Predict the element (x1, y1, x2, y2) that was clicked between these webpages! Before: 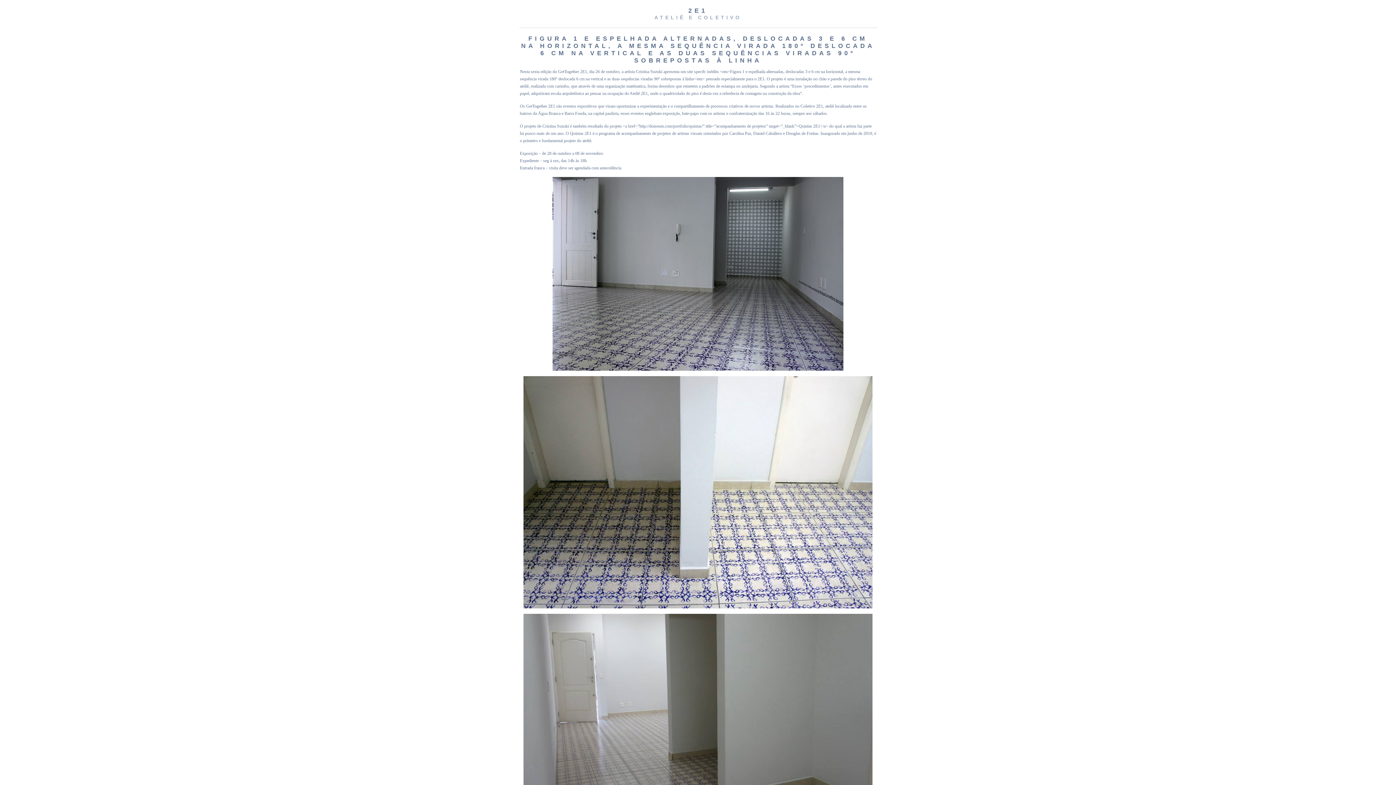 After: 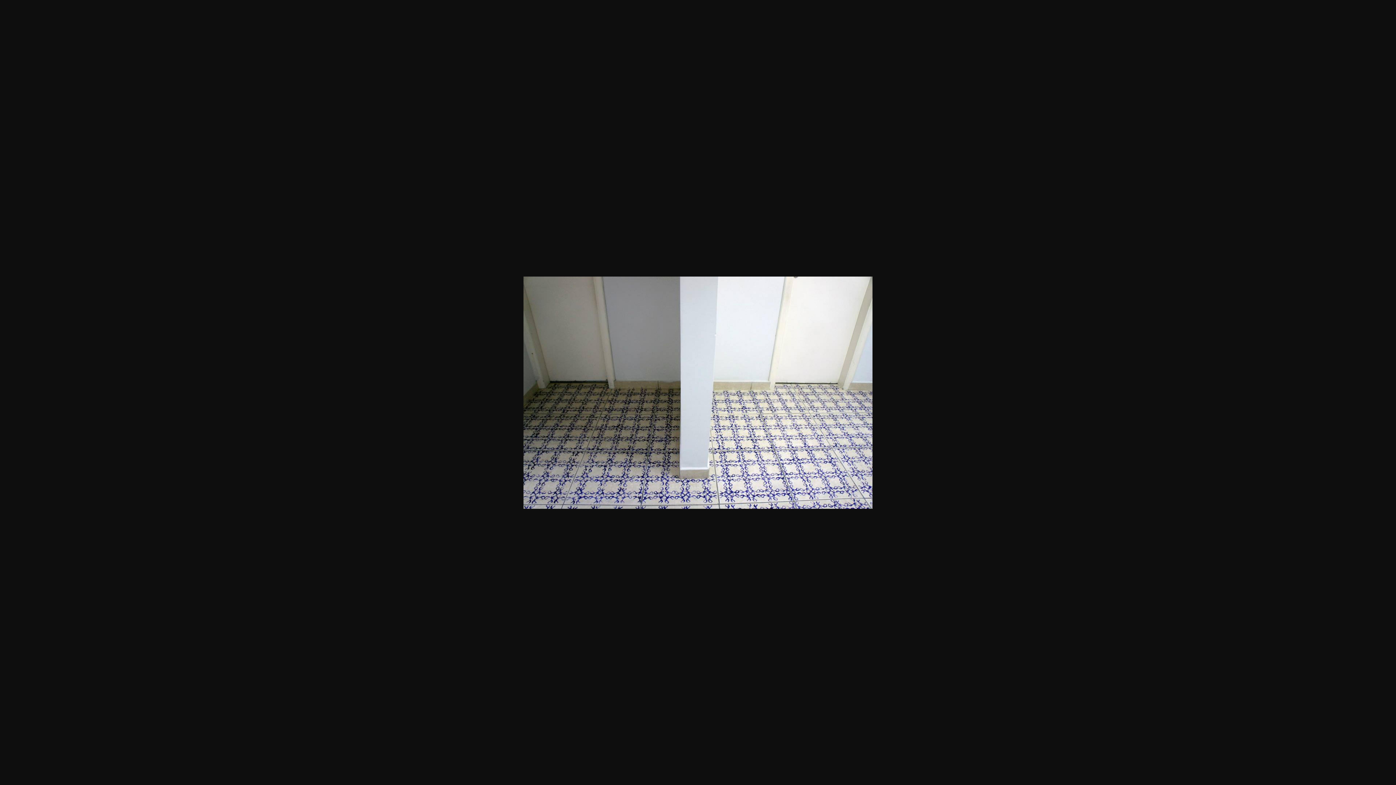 Action: bbox: (520, 376, 876, 608)